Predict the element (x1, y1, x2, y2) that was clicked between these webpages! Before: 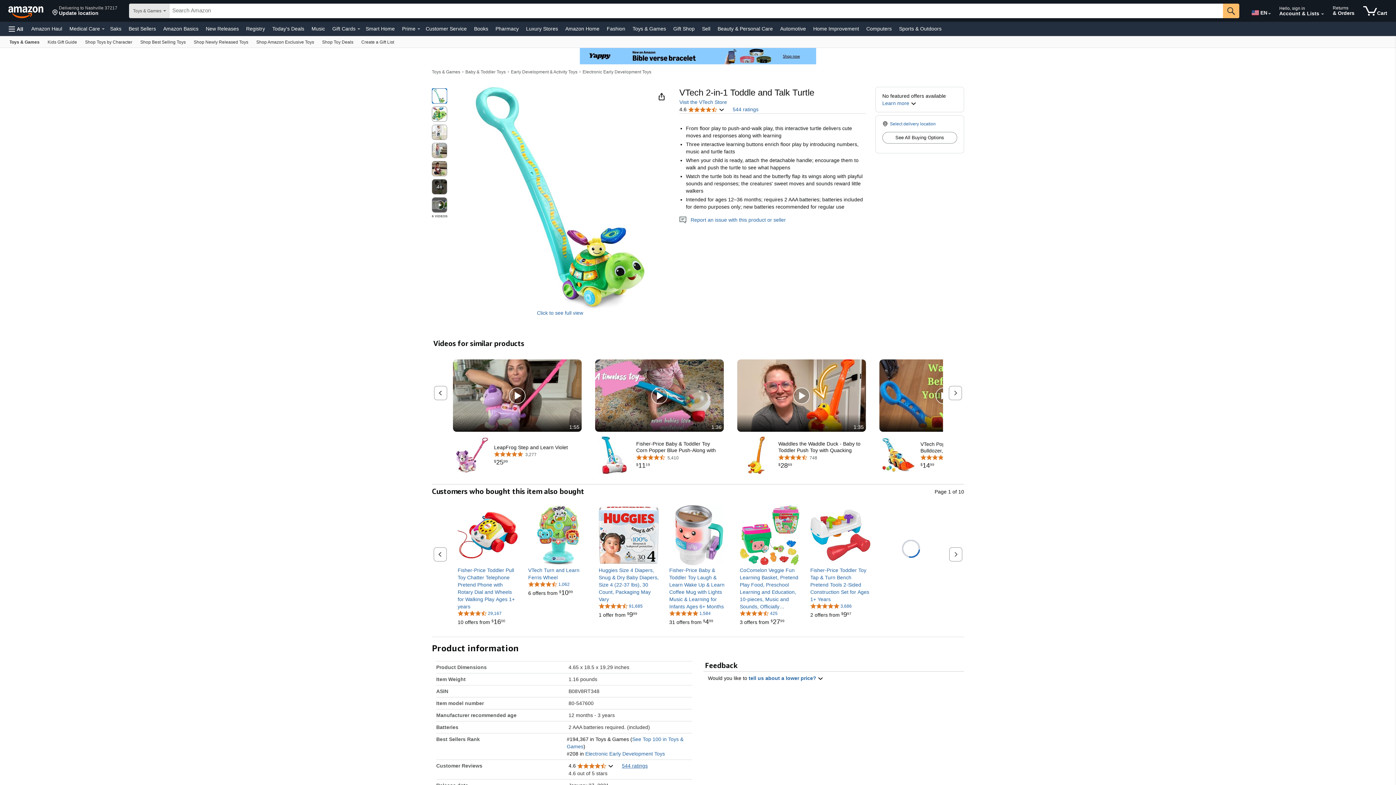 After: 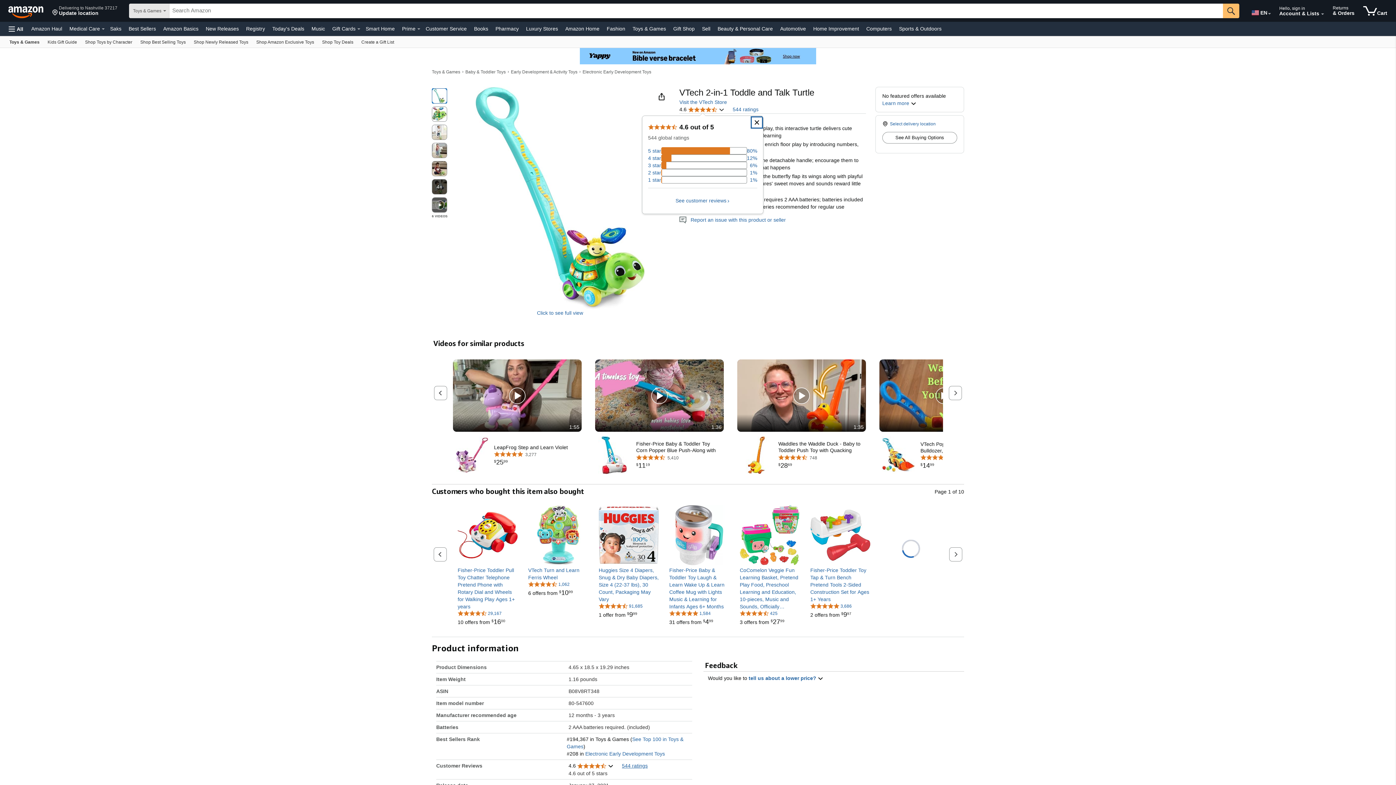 Action: bbox: (679, 105, 724, 113) label: 4.6 
4.6 out of 5 stars
 